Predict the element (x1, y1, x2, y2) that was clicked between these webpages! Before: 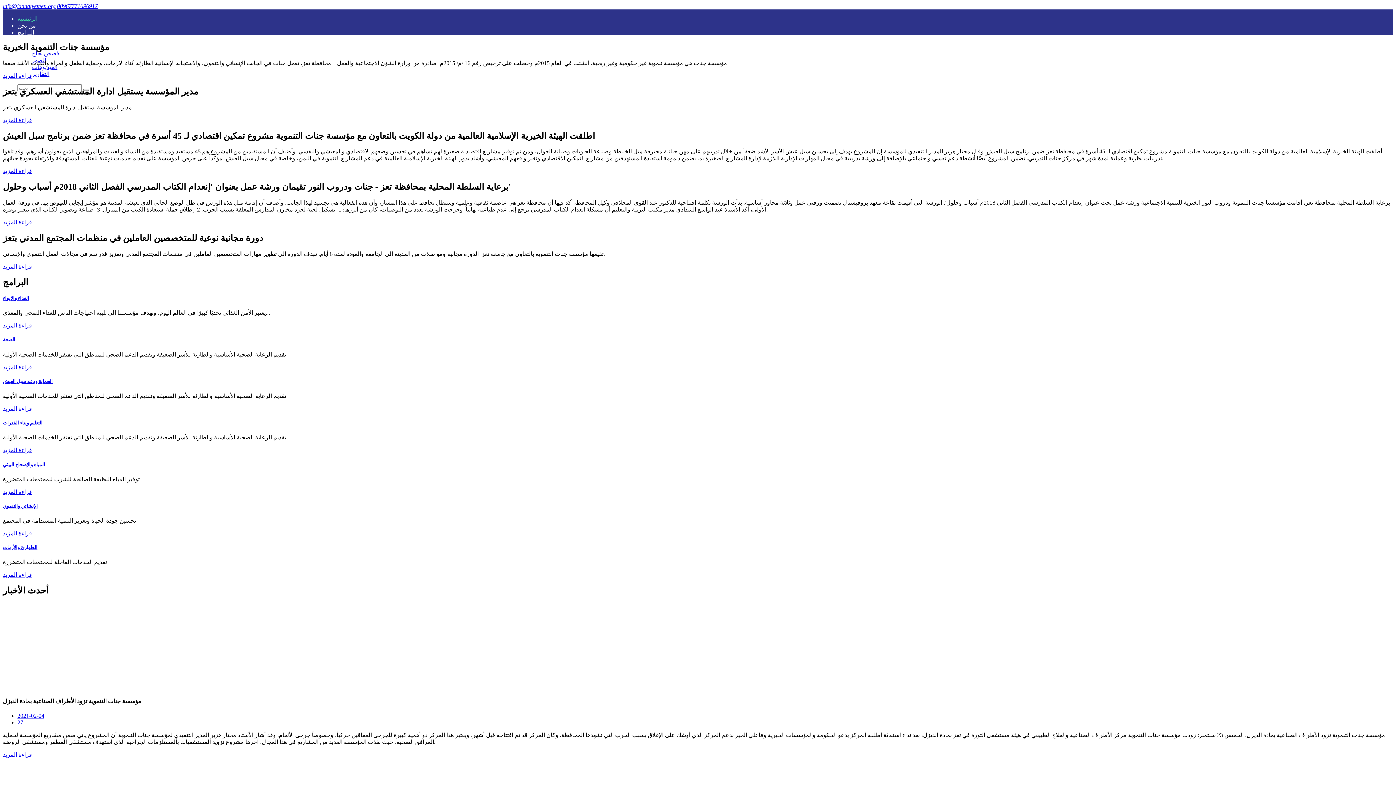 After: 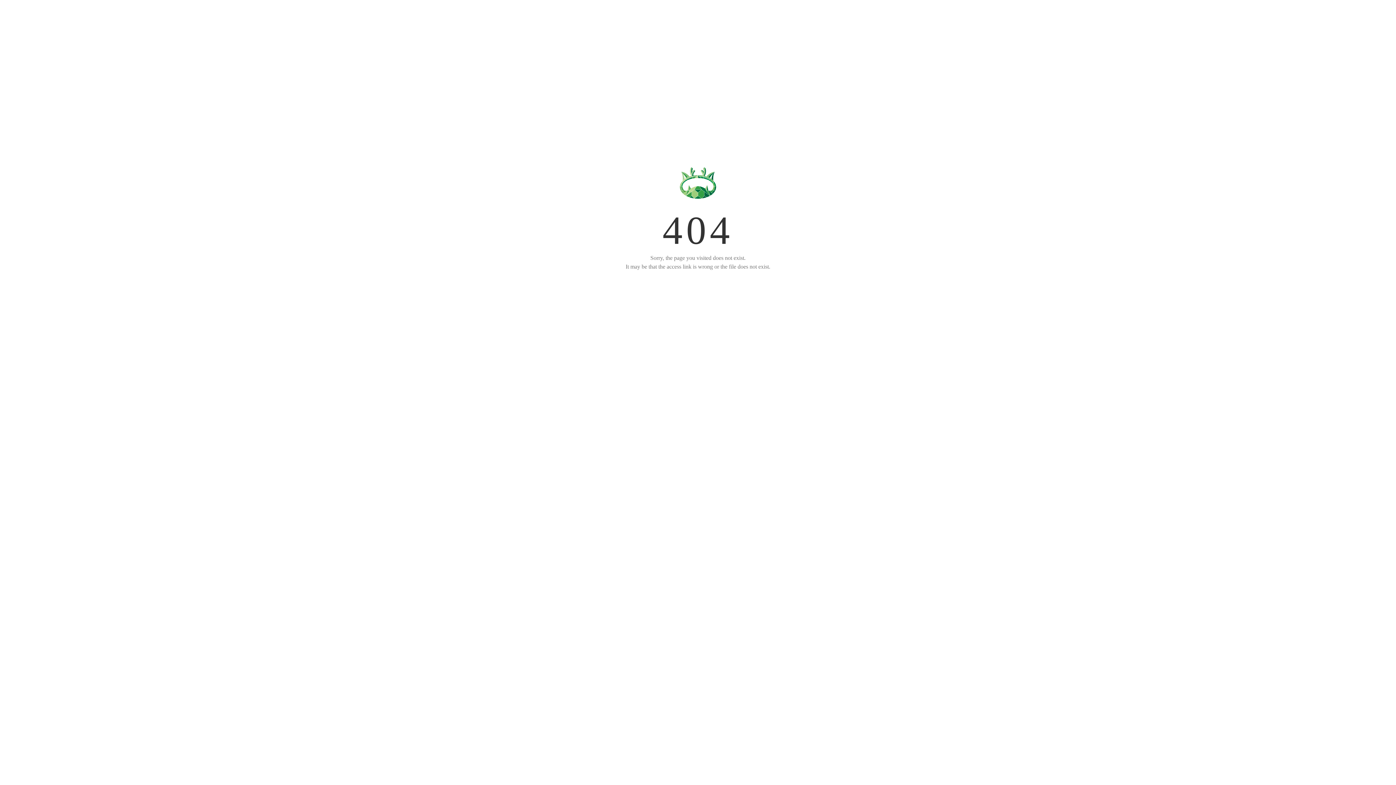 Action: bbox: (2, 572, 32, 578) label: قراءة المزيد